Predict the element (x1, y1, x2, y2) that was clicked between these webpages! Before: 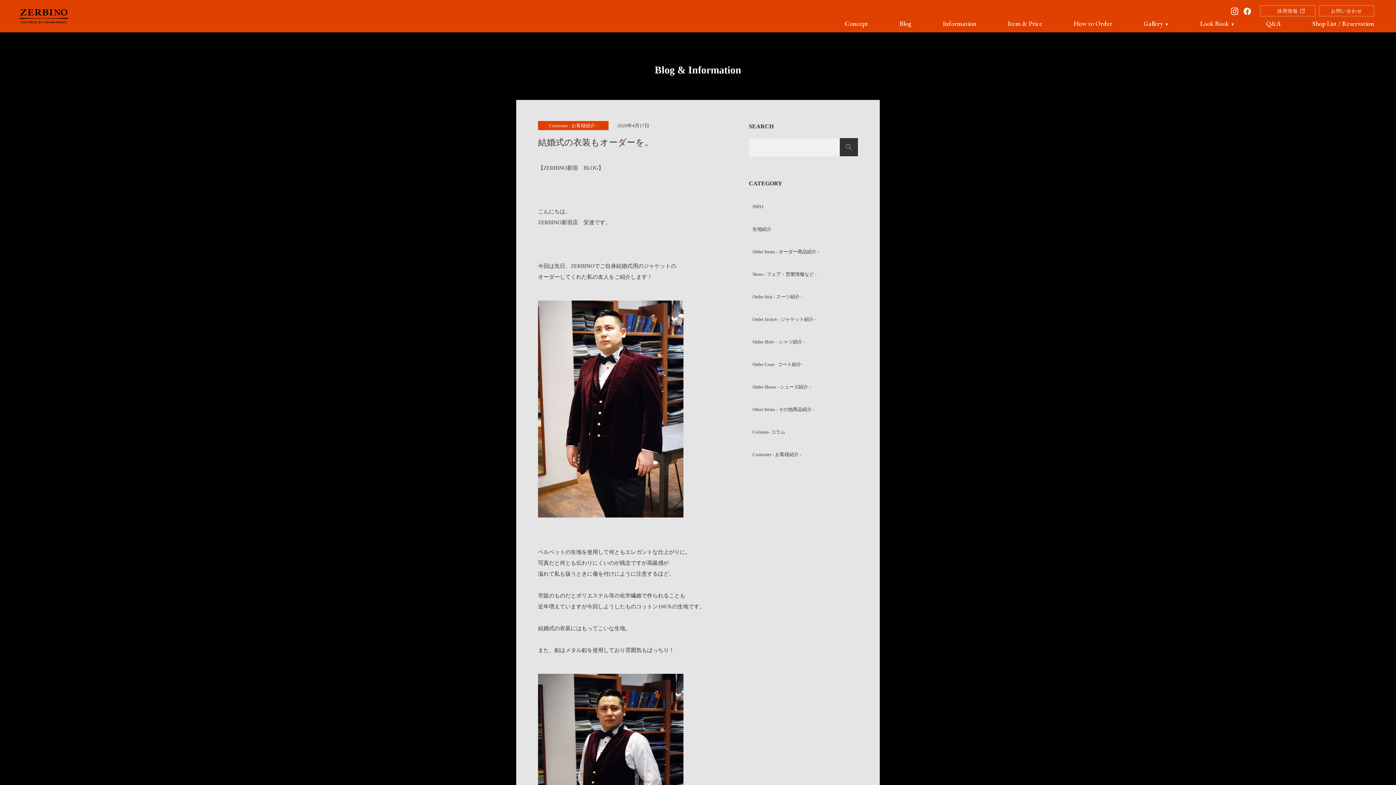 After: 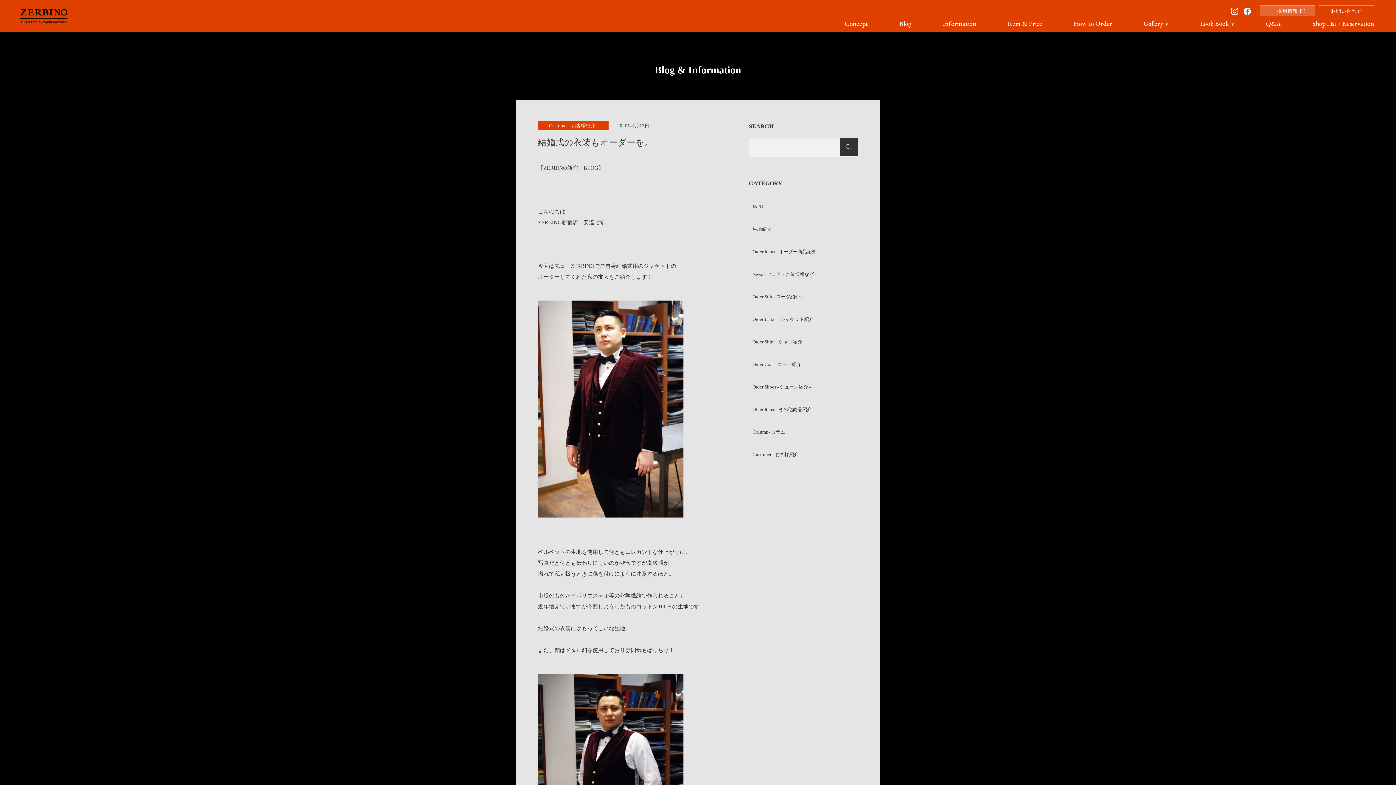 Action: bbox: (1260, 5, 1315, 16) label: 採用情報